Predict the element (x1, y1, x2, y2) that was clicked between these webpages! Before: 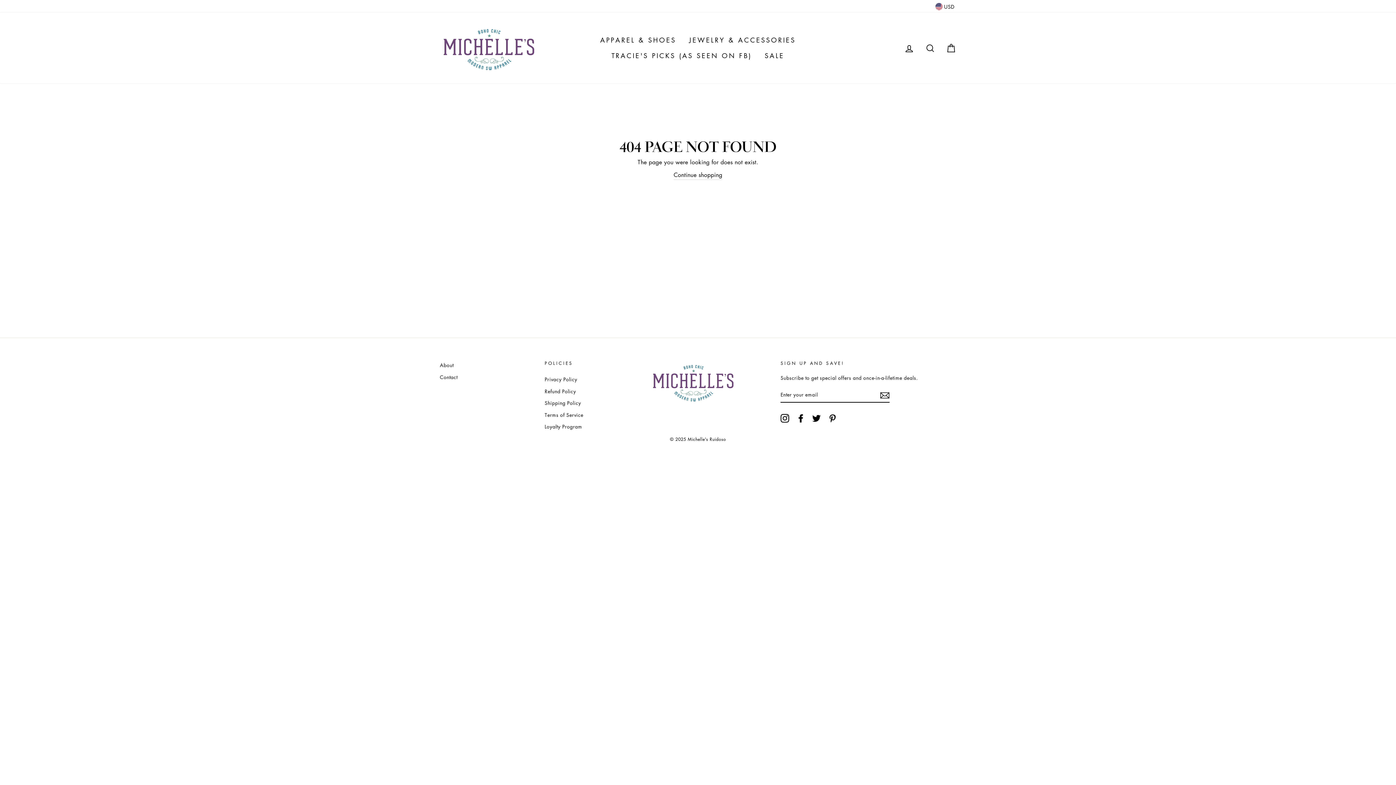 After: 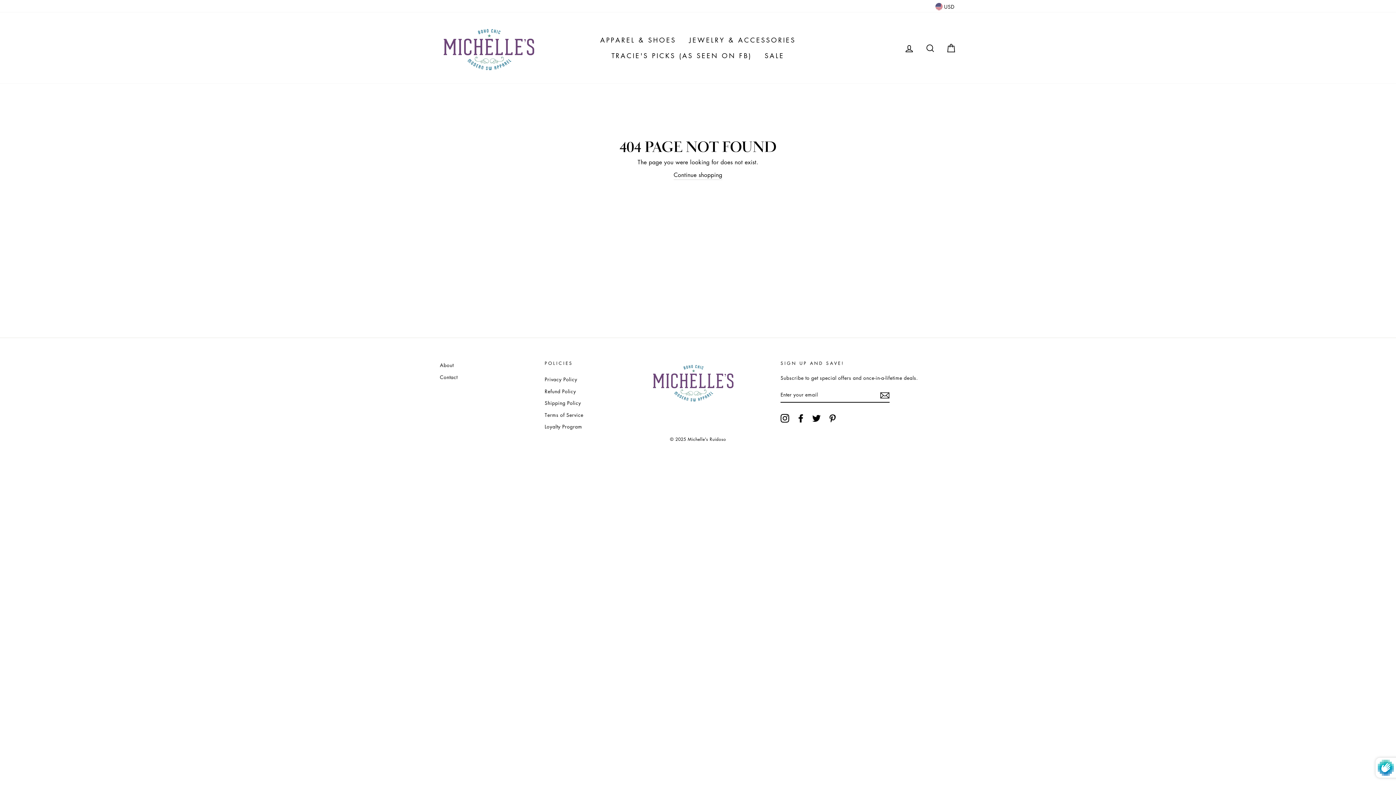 Action: bbox: (880, 390, 889, 399)